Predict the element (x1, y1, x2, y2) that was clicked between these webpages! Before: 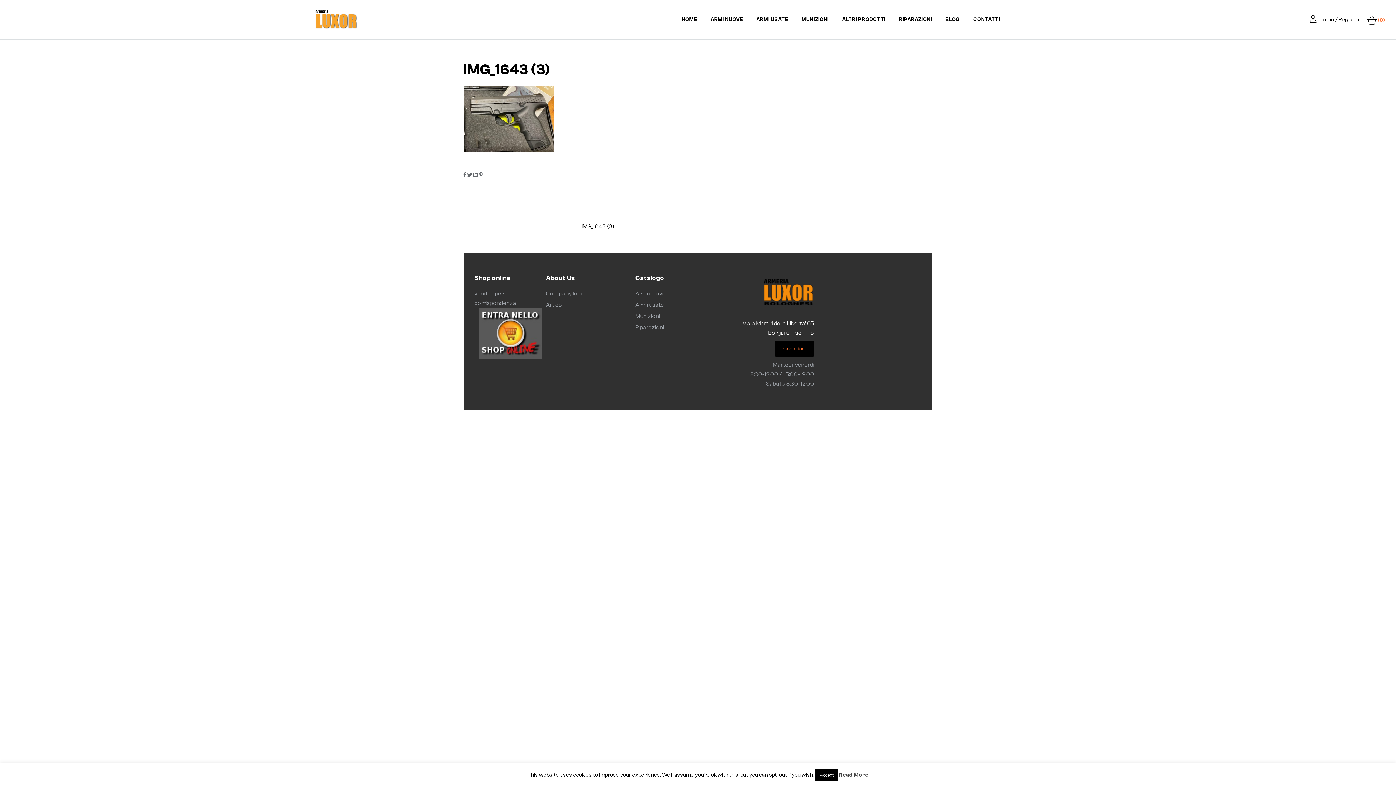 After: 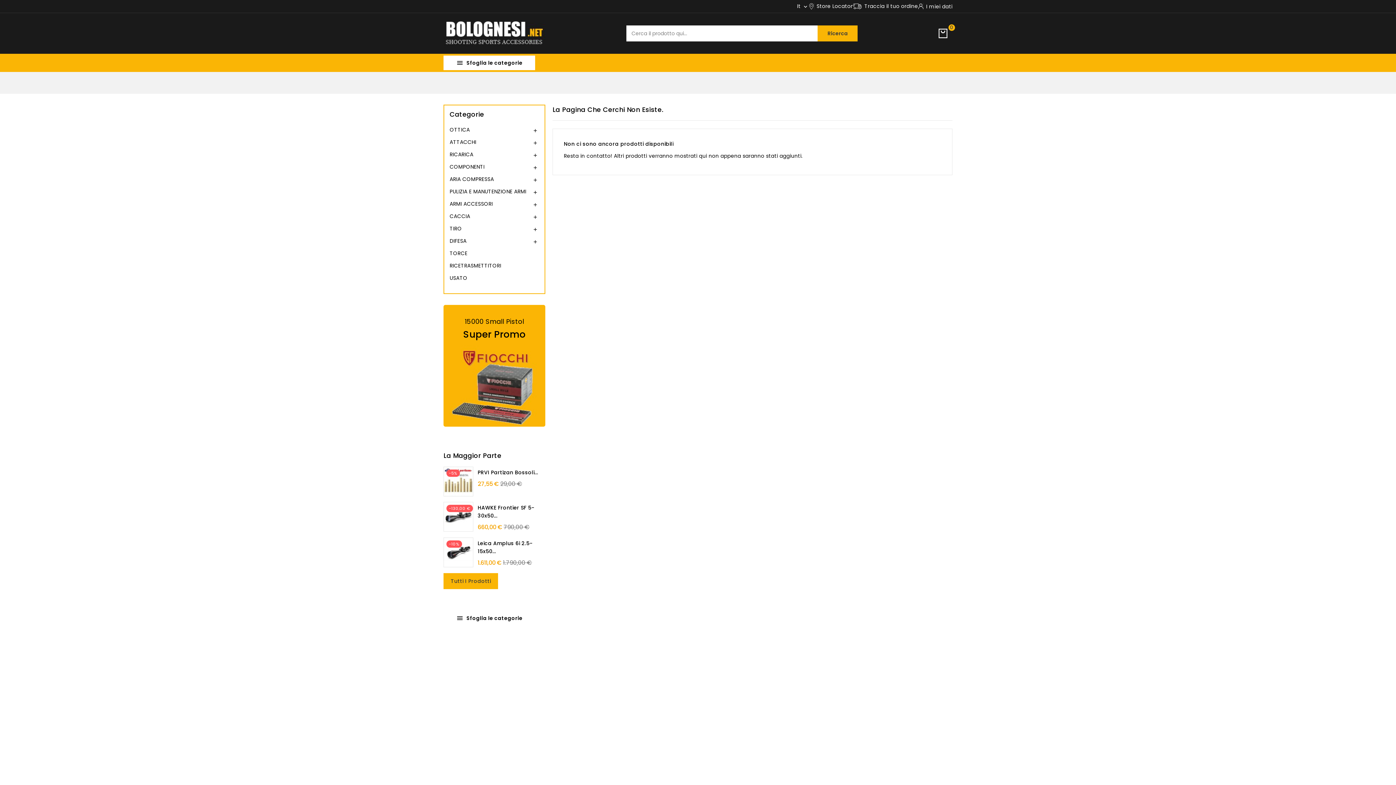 Action: label: vendite per corrispondenza bbox: (474, 289, 546, 307)